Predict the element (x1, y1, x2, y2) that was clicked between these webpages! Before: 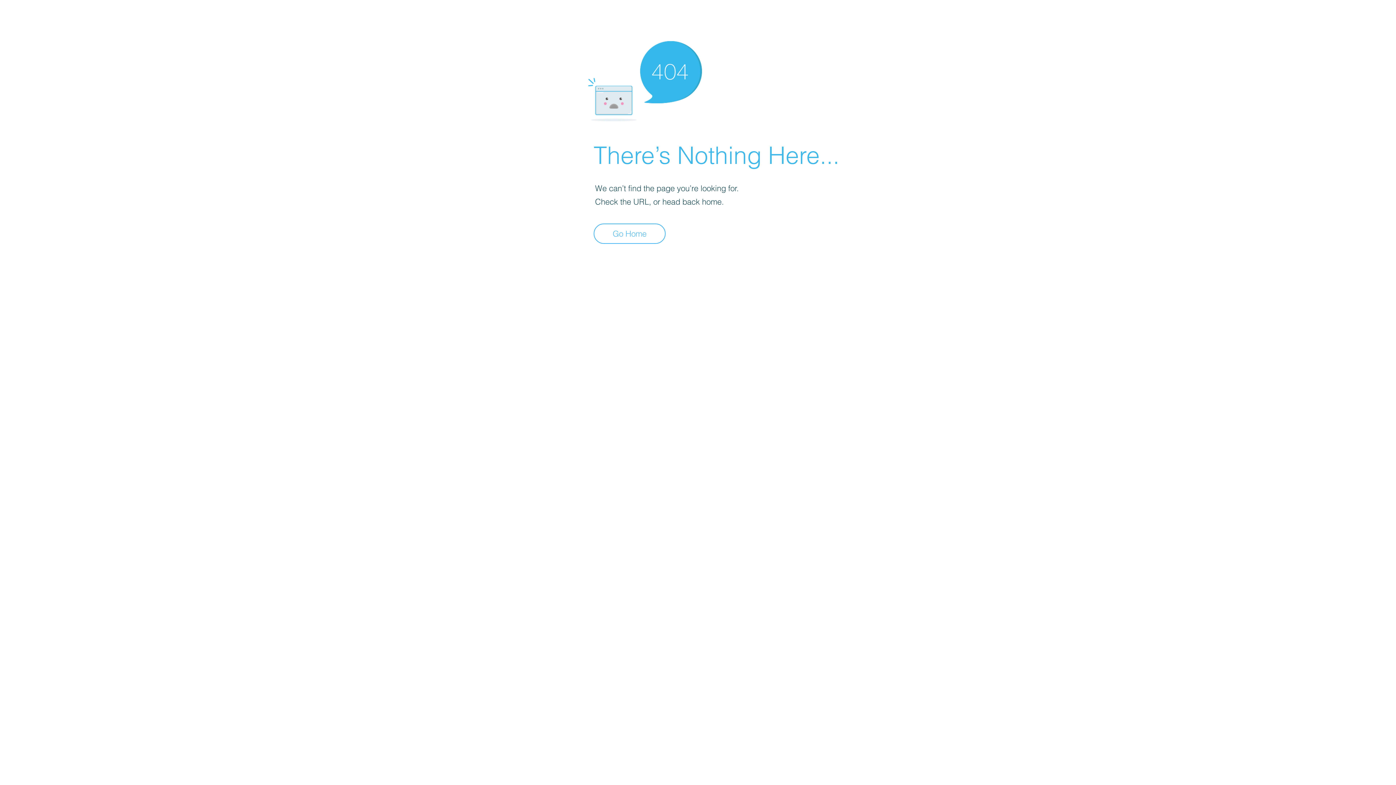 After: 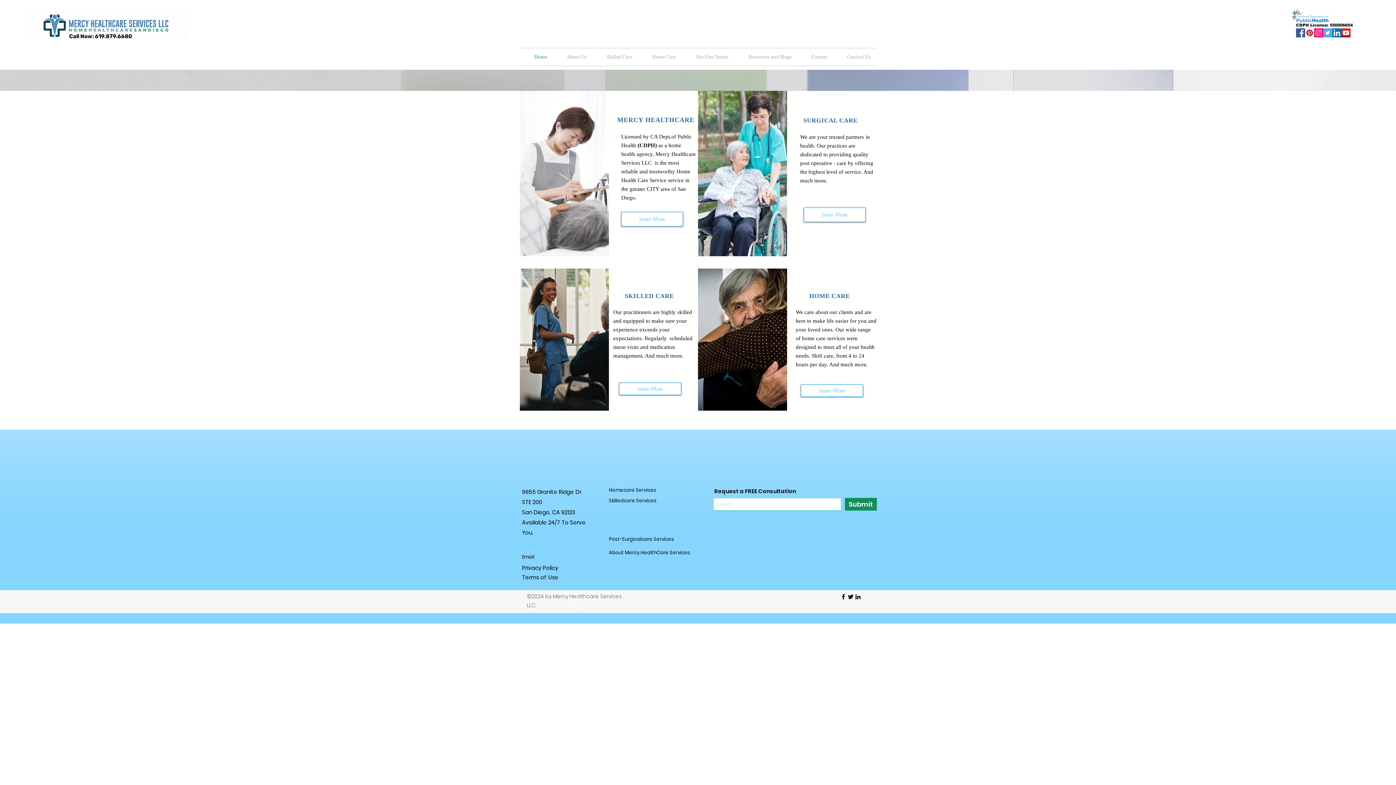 Action: label: Go Home bbox: (593, 223, 665, 244)